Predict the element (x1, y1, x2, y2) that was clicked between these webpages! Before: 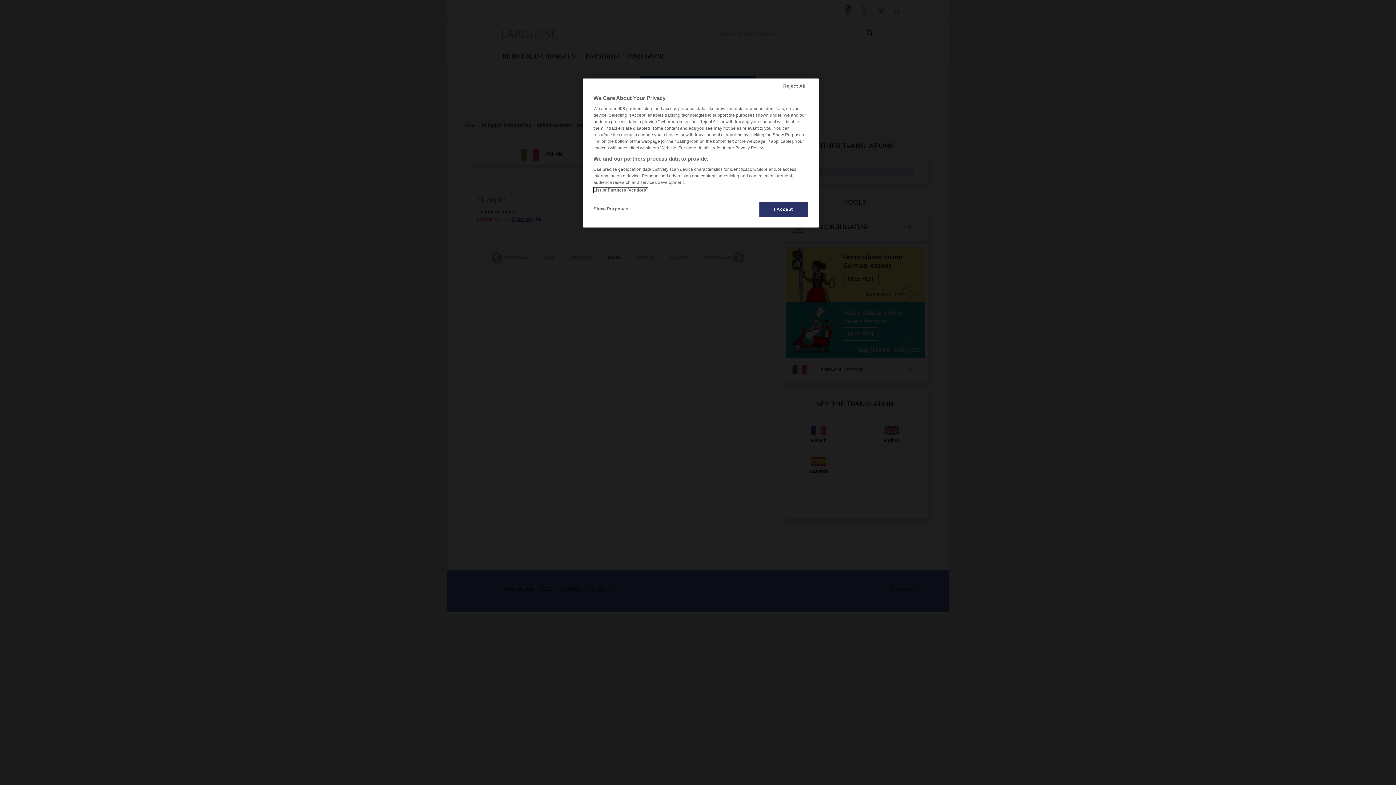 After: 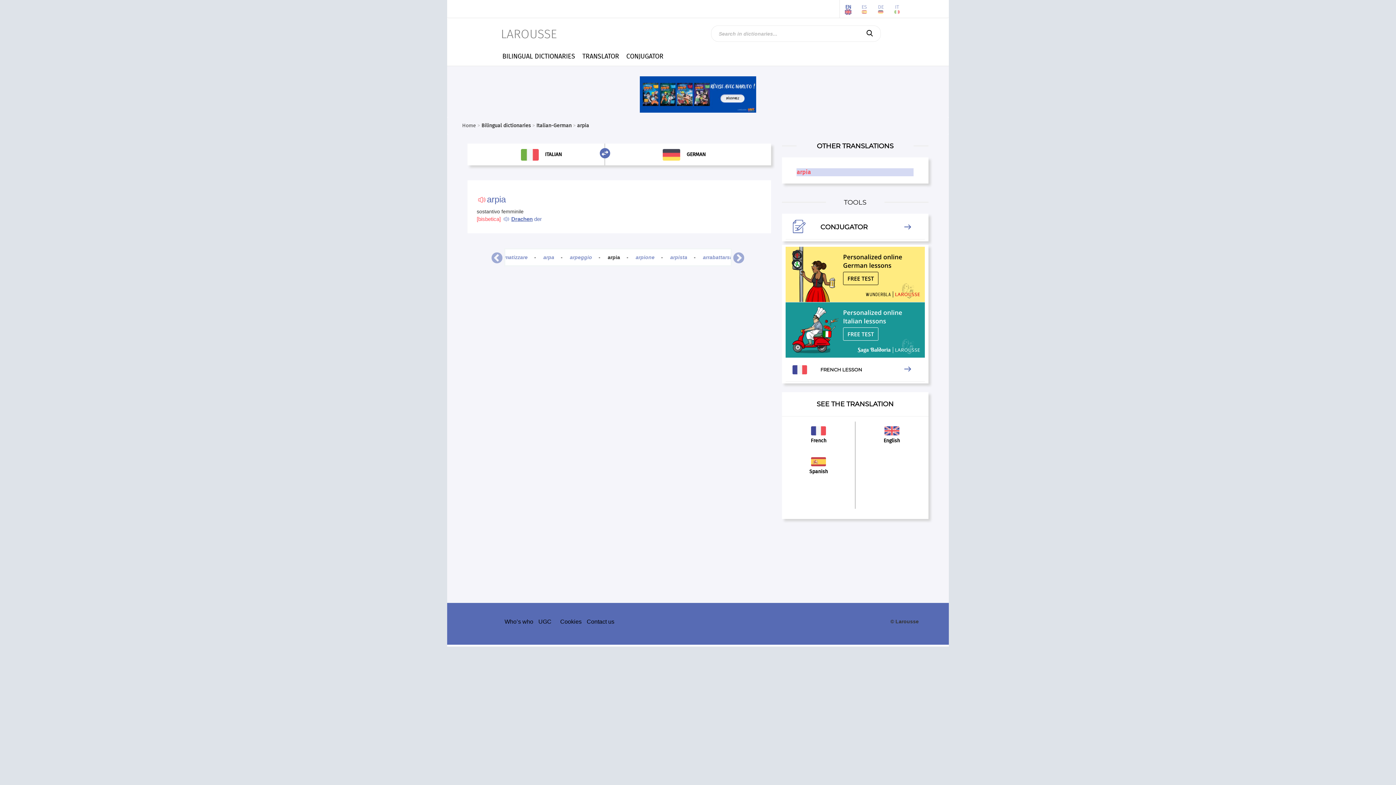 Action: bbox: (759, 201, 808, 217) label: I Accept